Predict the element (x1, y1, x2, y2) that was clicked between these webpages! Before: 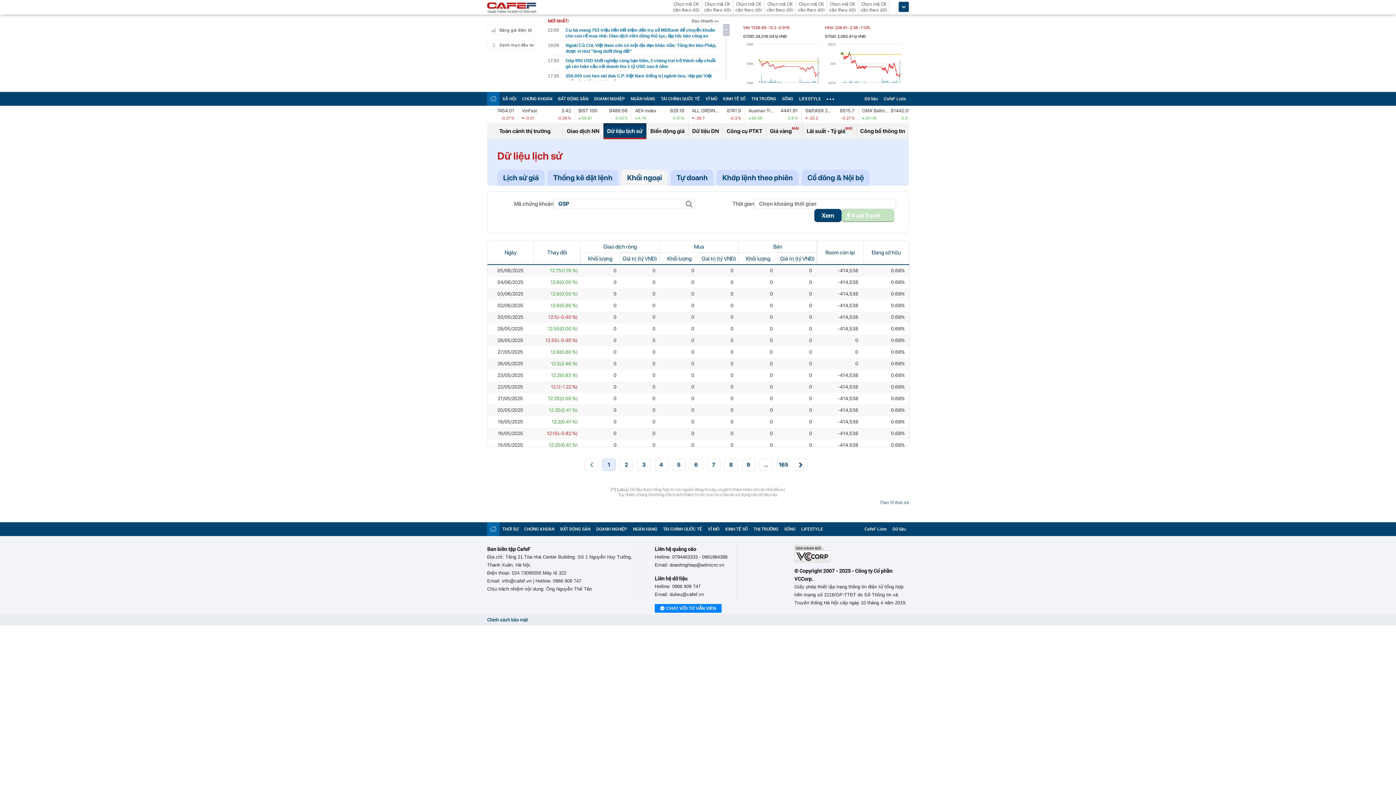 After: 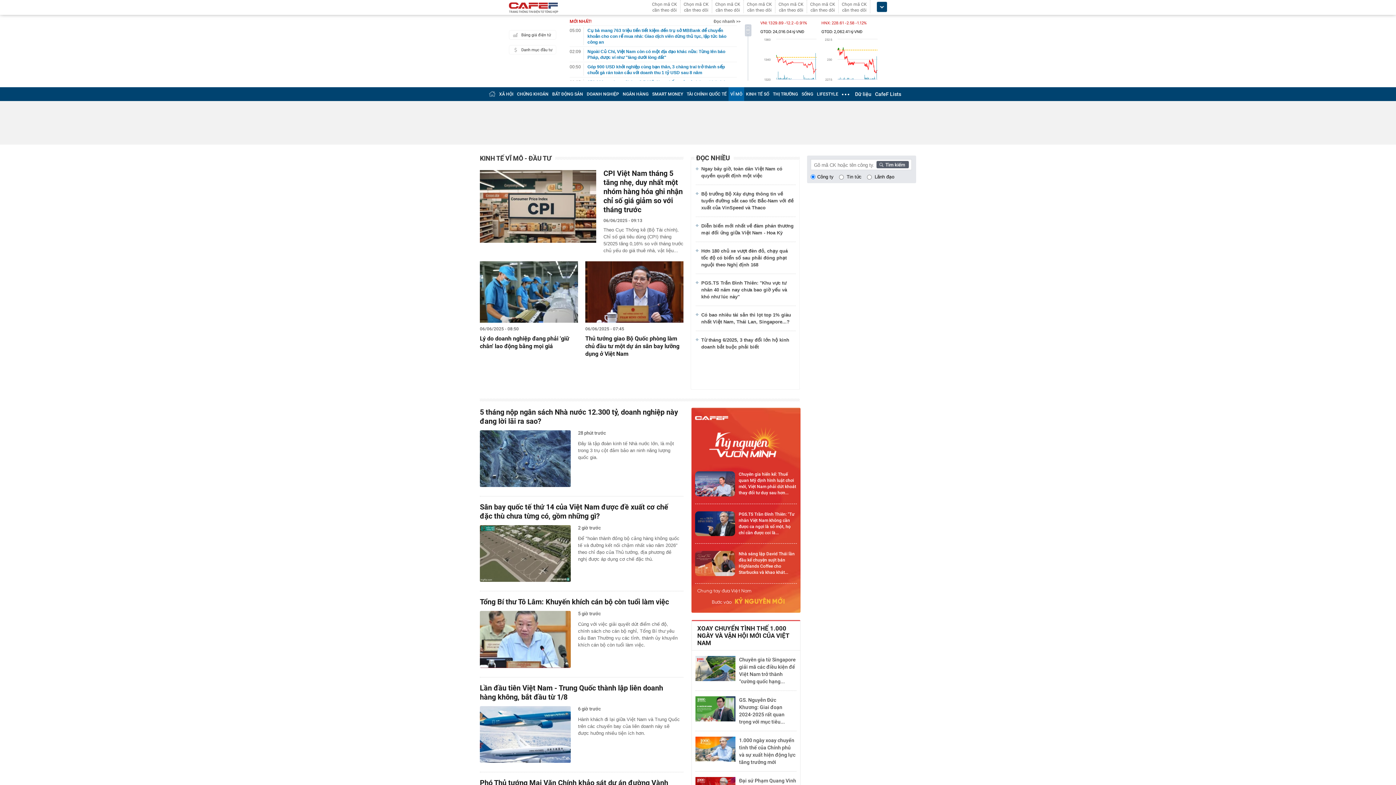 Action: bbox: (708, 526, 719, 532) label: VĨ MÔ